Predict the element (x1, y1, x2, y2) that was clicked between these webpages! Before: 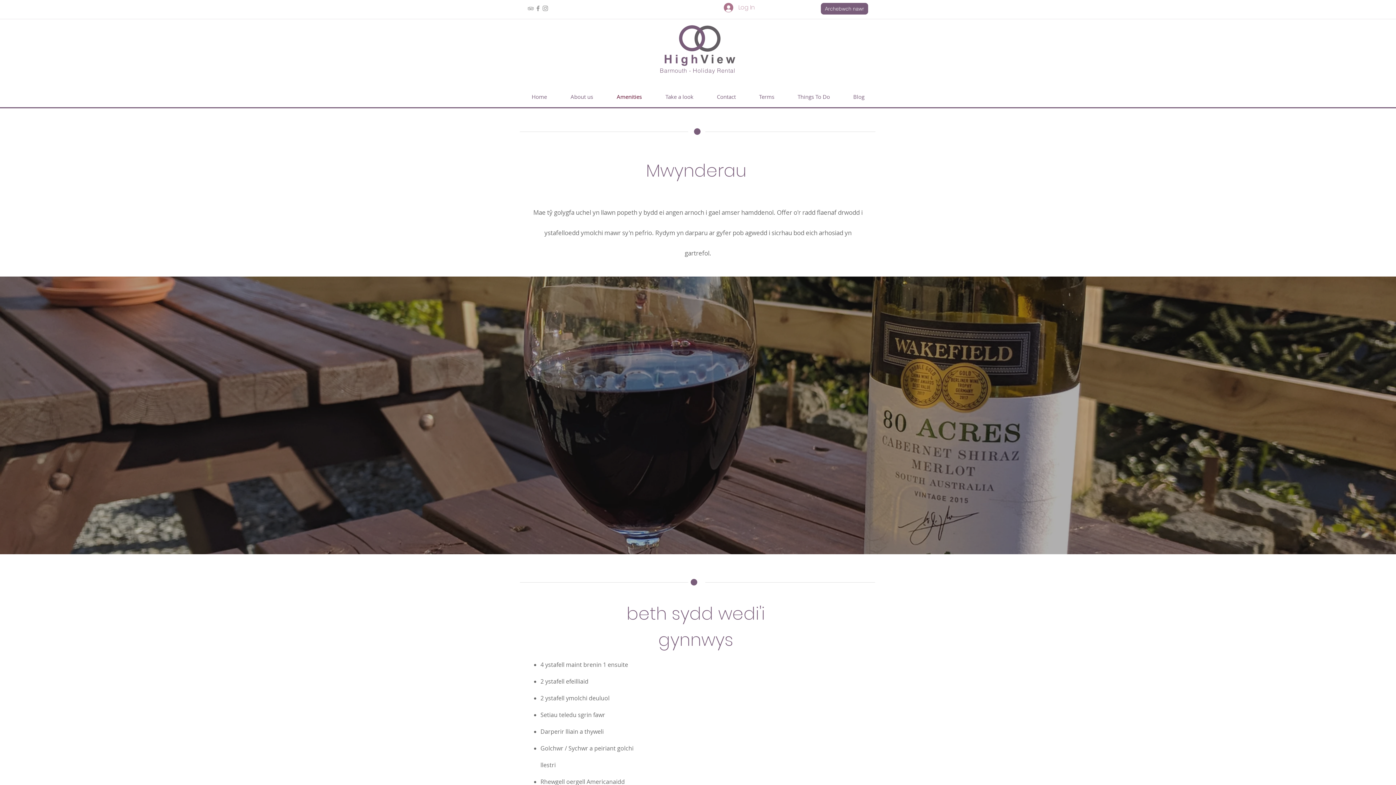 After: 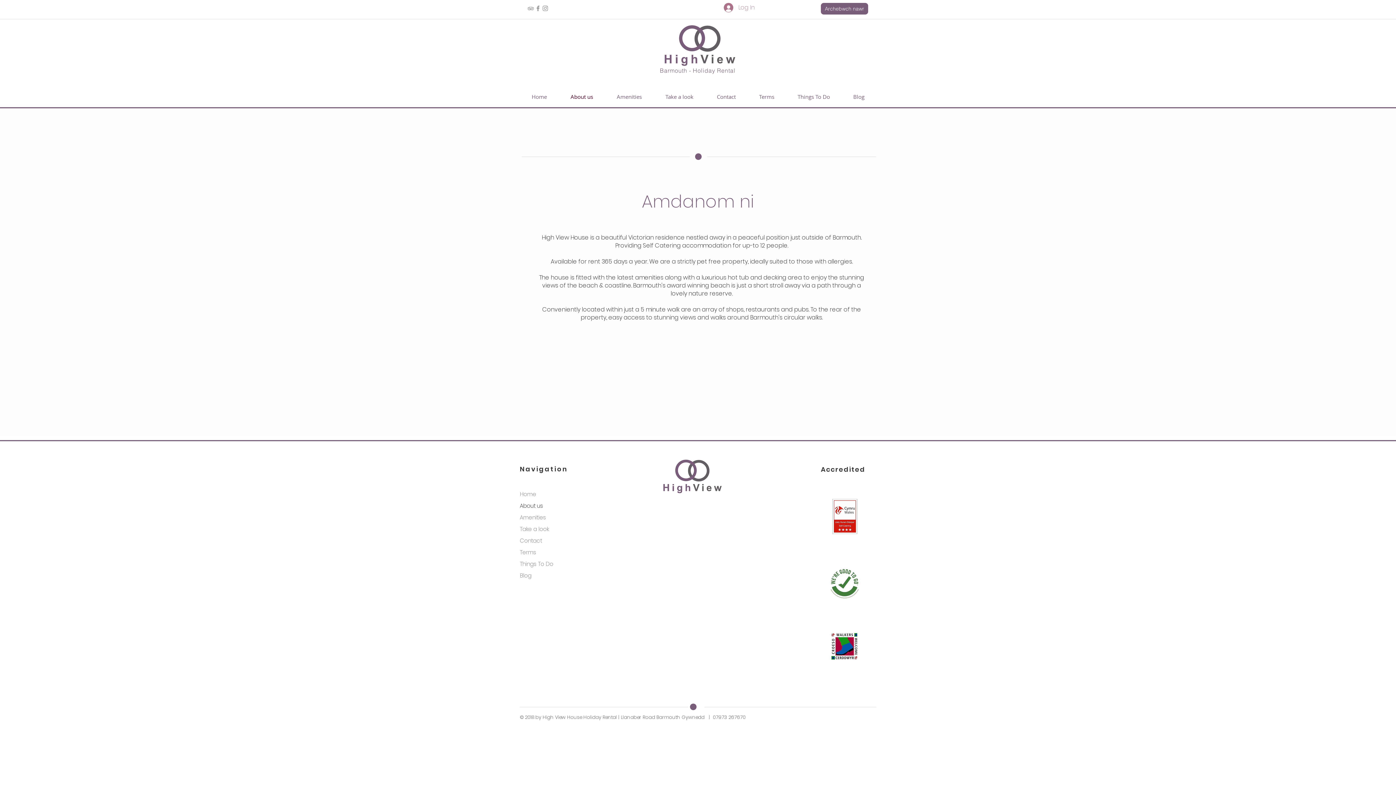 Action: label: About us bbox: (558, 90, 605, 102)